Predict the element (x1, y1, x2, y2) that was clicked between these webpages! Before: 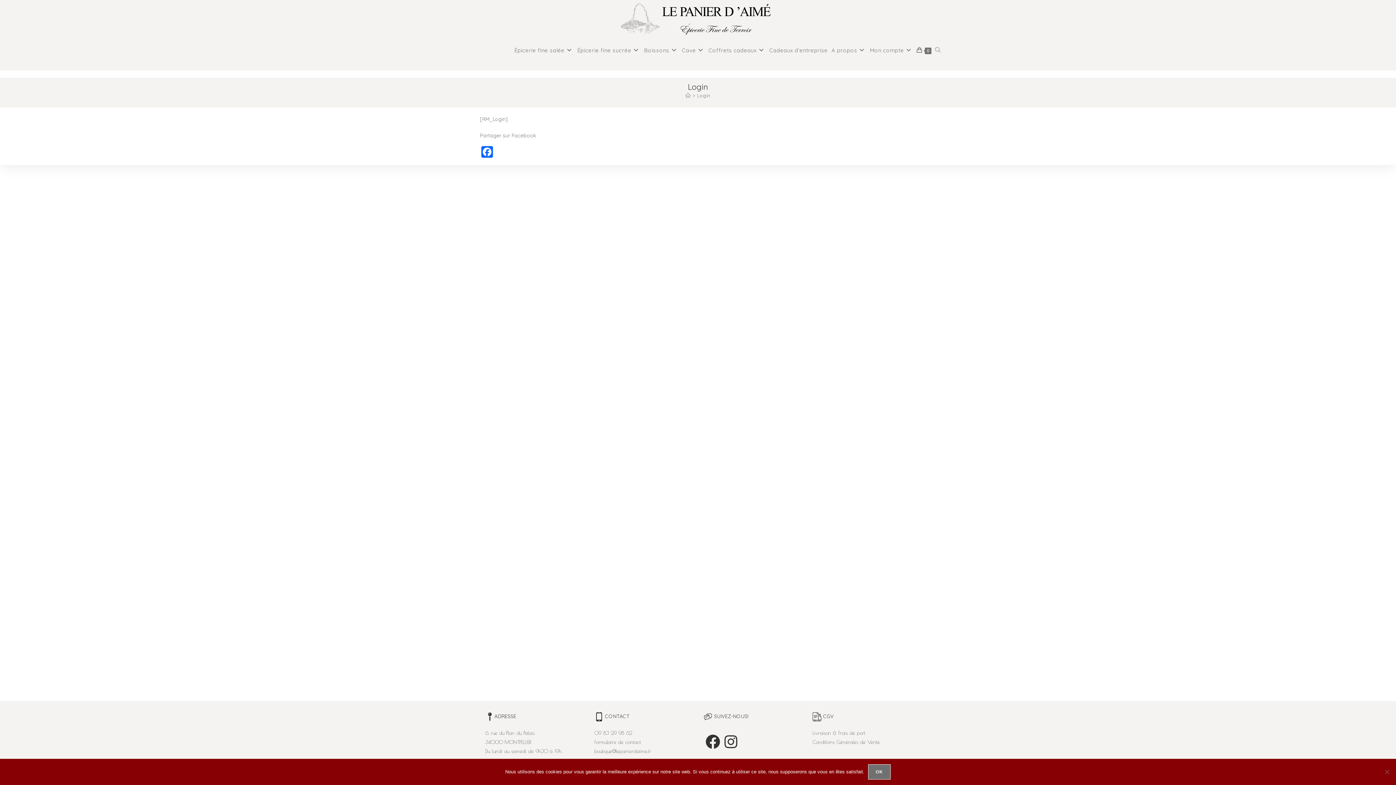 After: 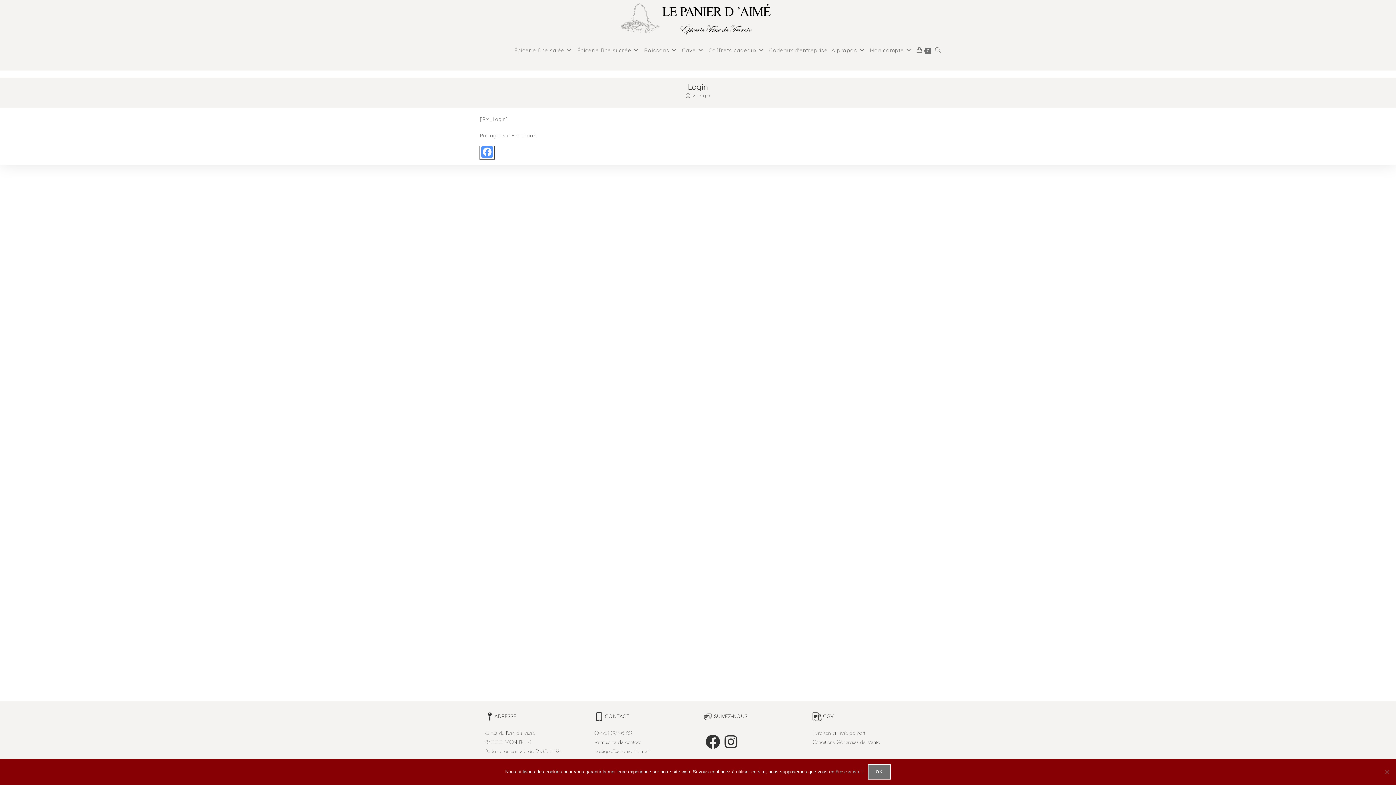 Action: bbox: (480, 146, 494, 159) label: Facebook